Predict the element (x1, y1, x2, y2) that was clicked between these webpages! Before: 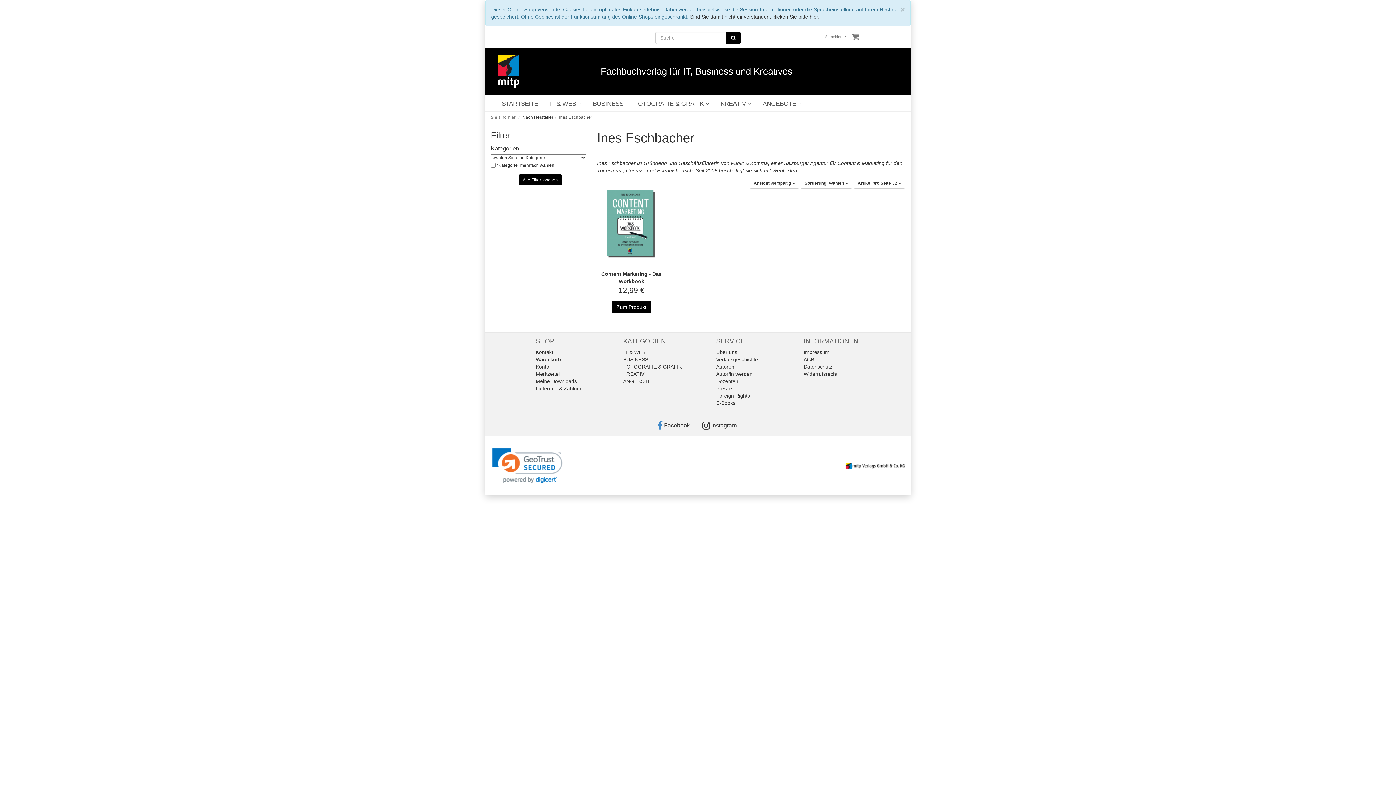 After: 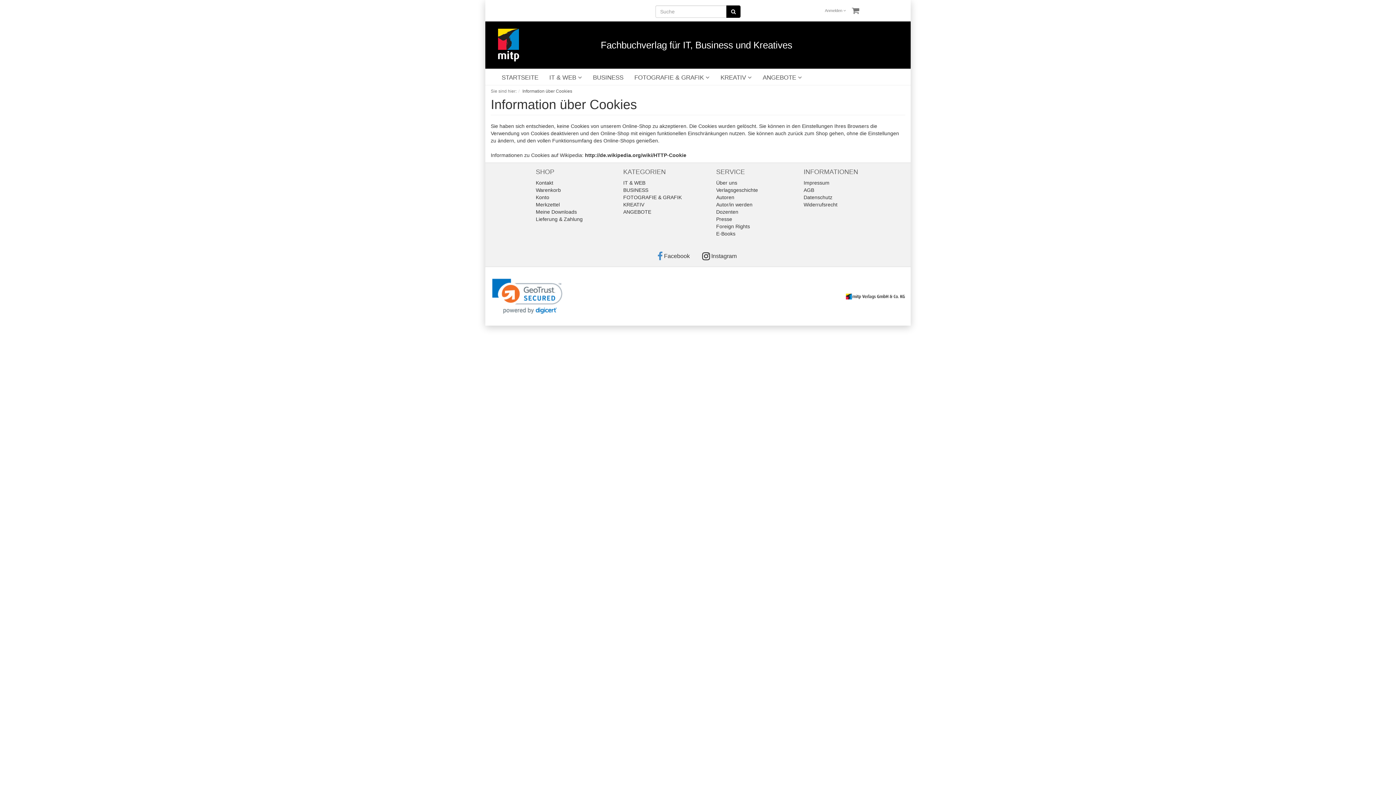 Action: label: Sind Sie damit nicht einverstanden, klicken Sie bitte hier. bbox: (690, 13, 819, 19)